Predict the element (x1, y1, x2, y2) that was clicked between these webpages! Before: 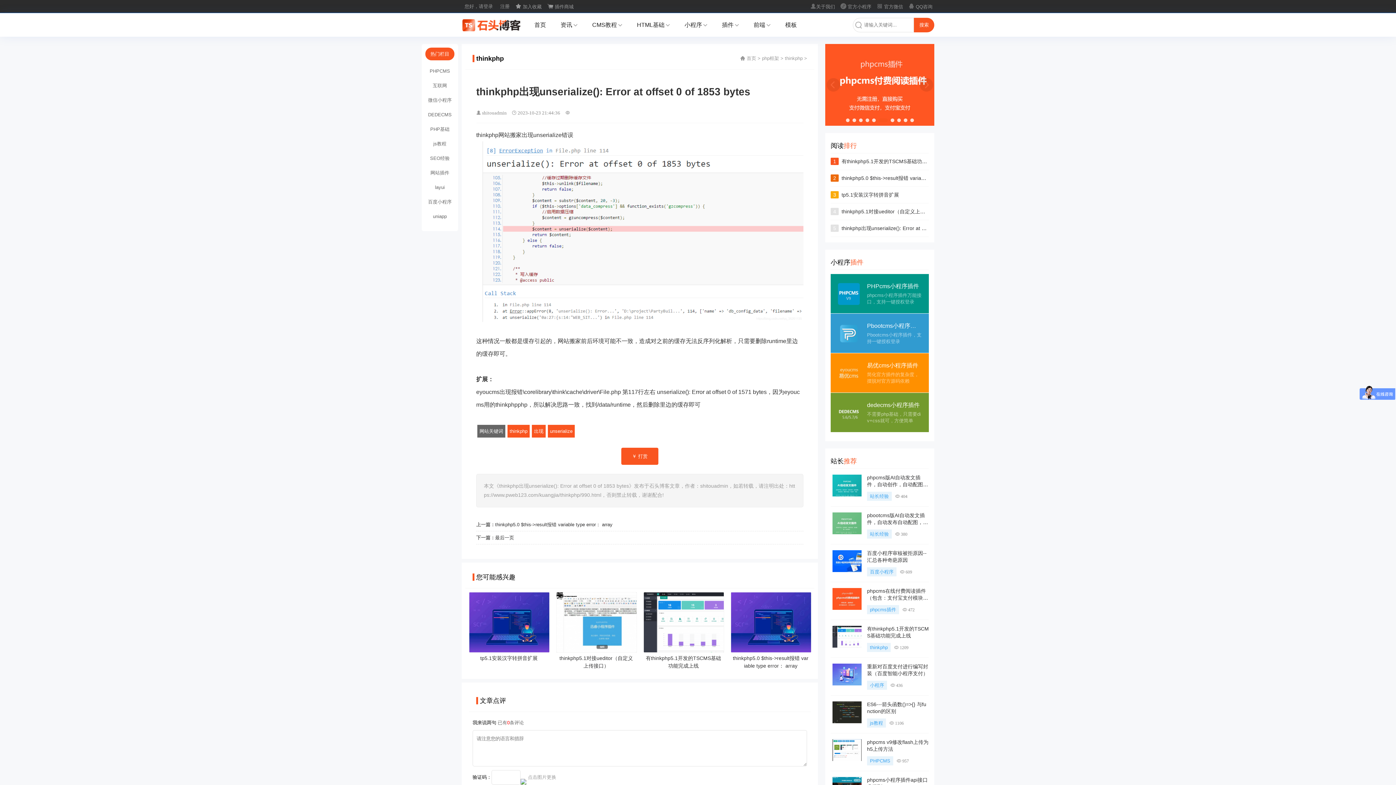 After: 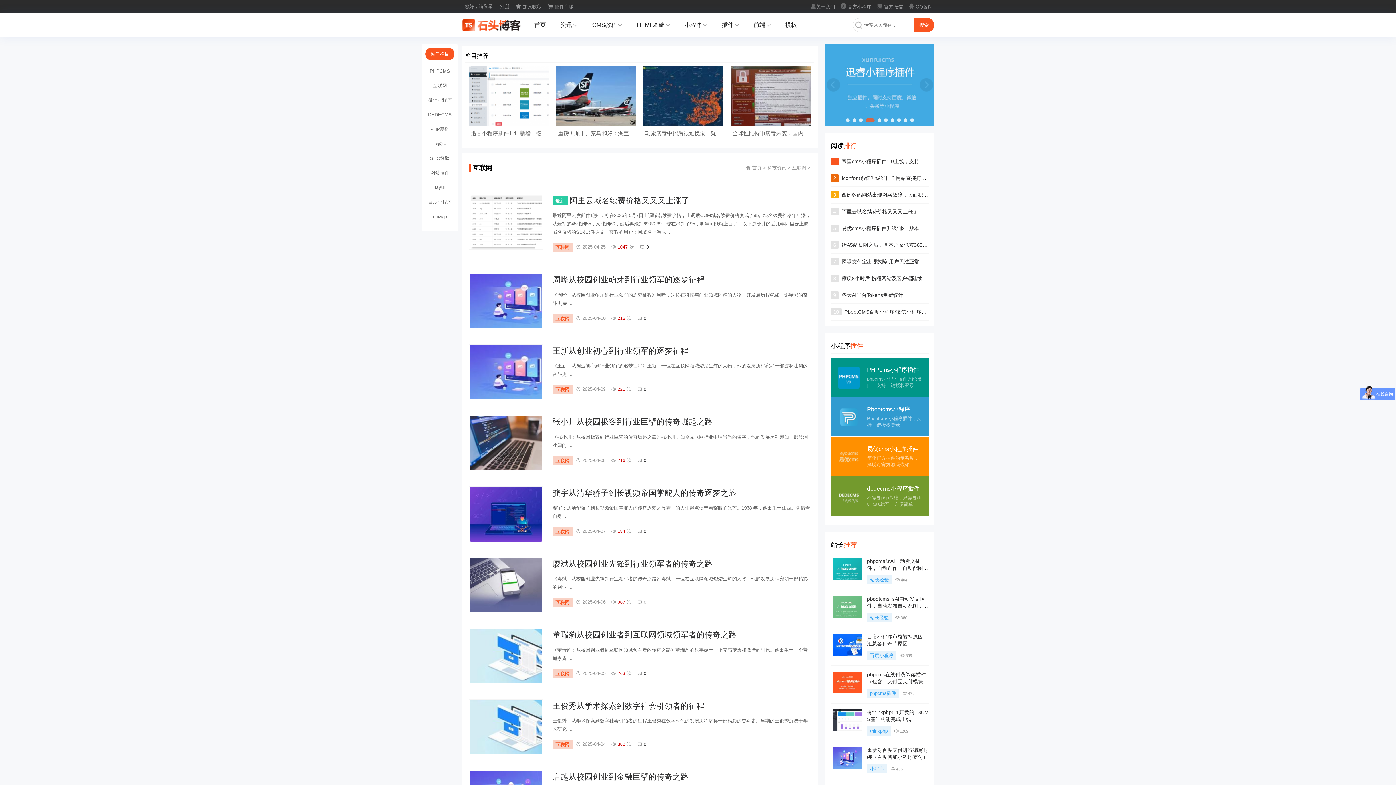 Action: bbox: (432, 82, 447, 88) label: 互联网